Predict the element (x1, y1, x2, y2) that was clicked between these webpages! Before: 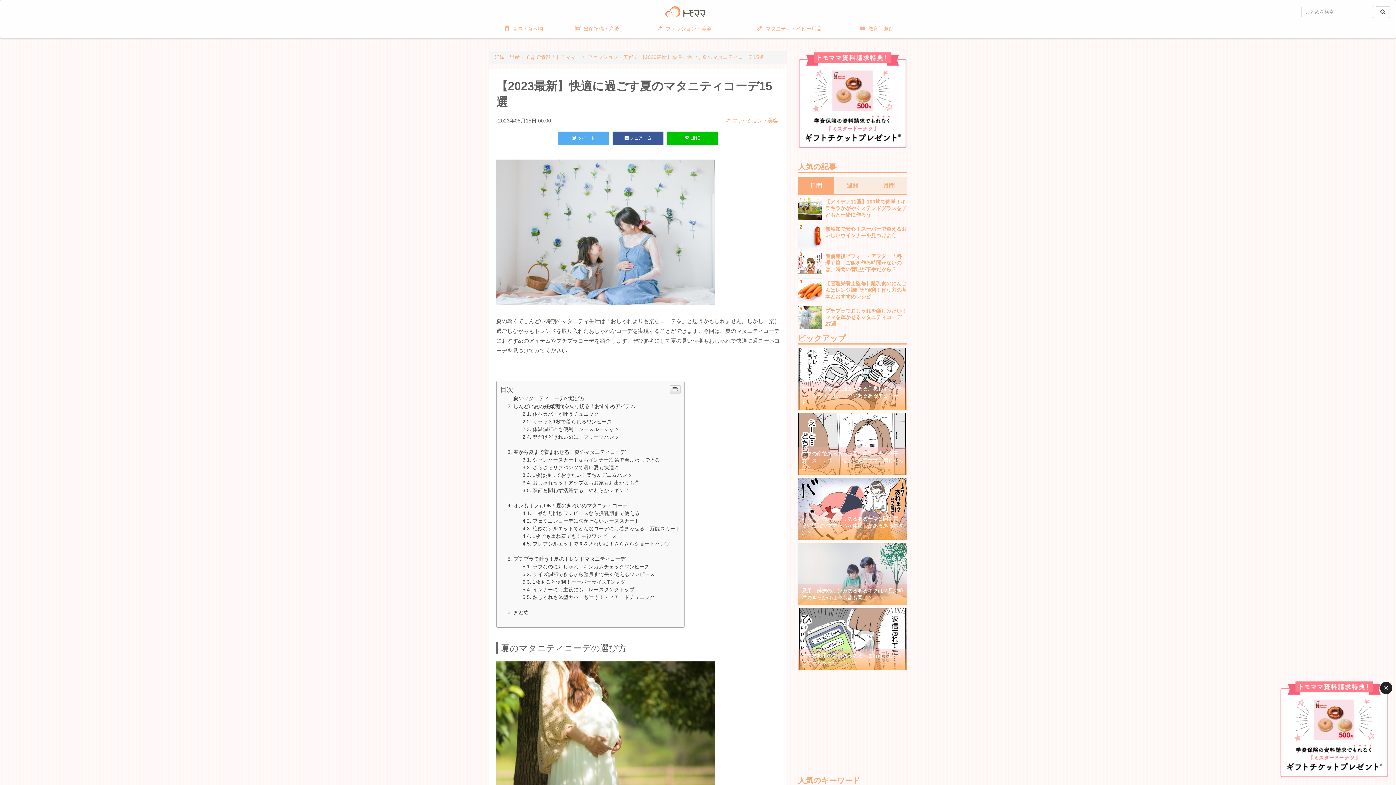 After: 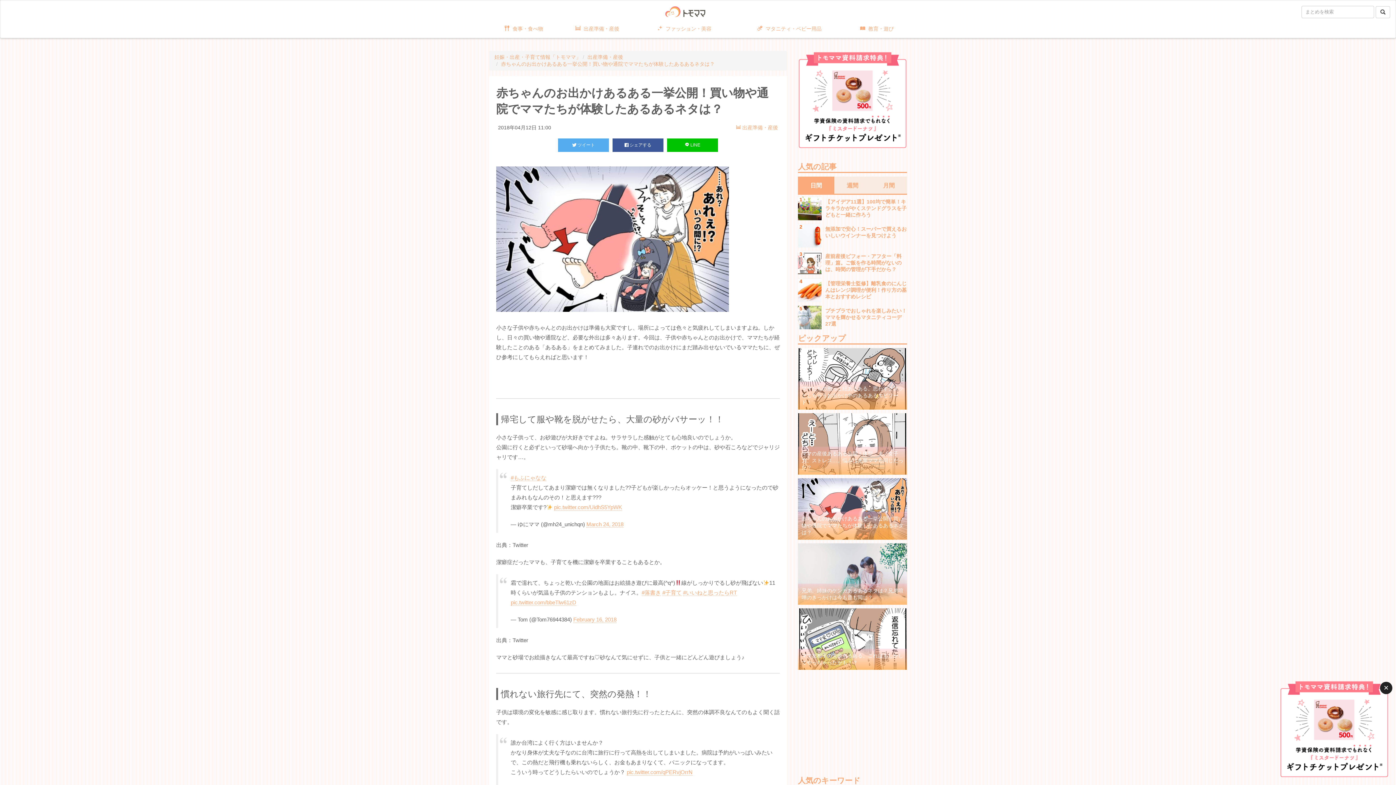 Action: bbox: (798, 478, 907, 540) label: 赤ちゃんのお出かけあるある一挙公開！買い物や通院でママたちが体験したあるあるネタは？